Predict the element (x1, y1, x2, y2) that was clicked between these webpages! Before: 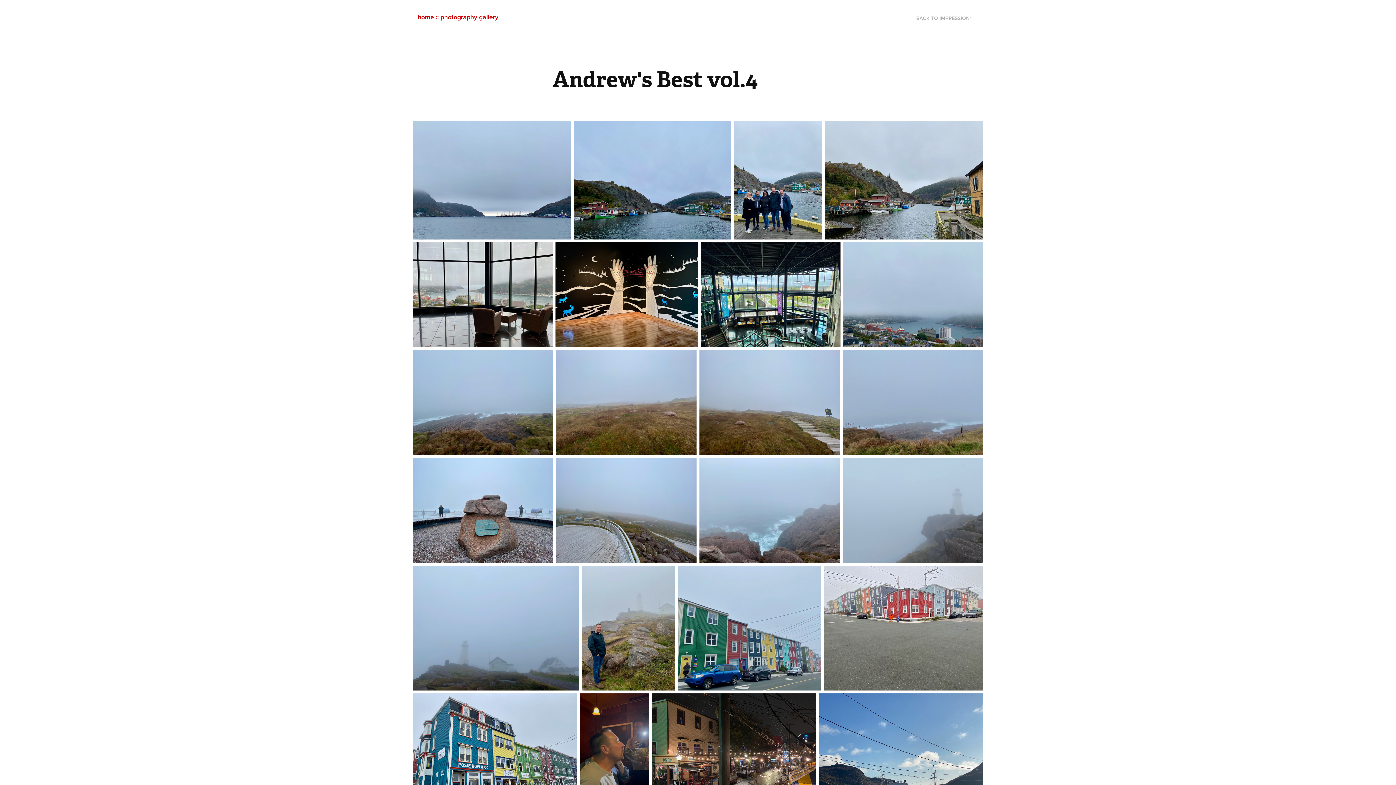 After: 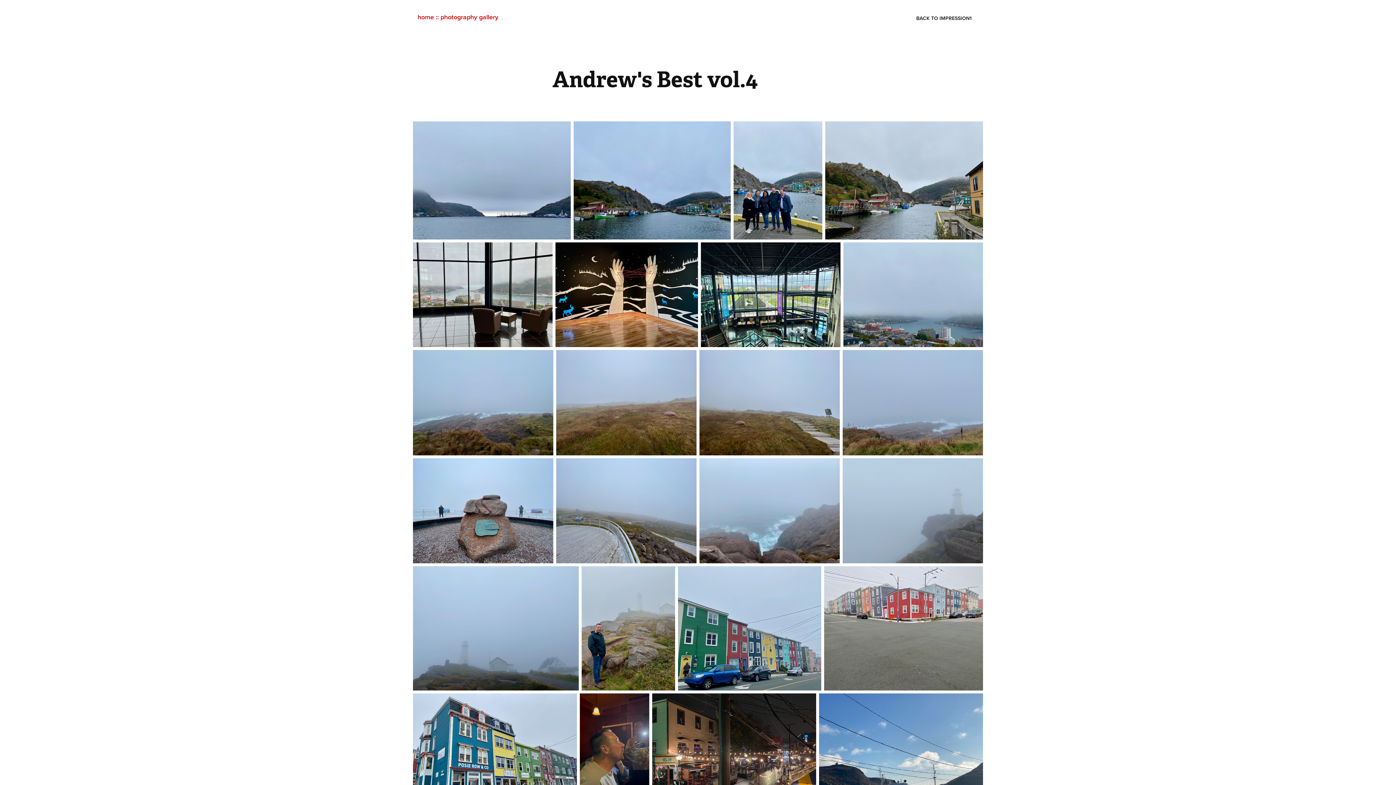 Action: bbox: (916, 14, 971, 21) label: BACK TO IMPRESSION1